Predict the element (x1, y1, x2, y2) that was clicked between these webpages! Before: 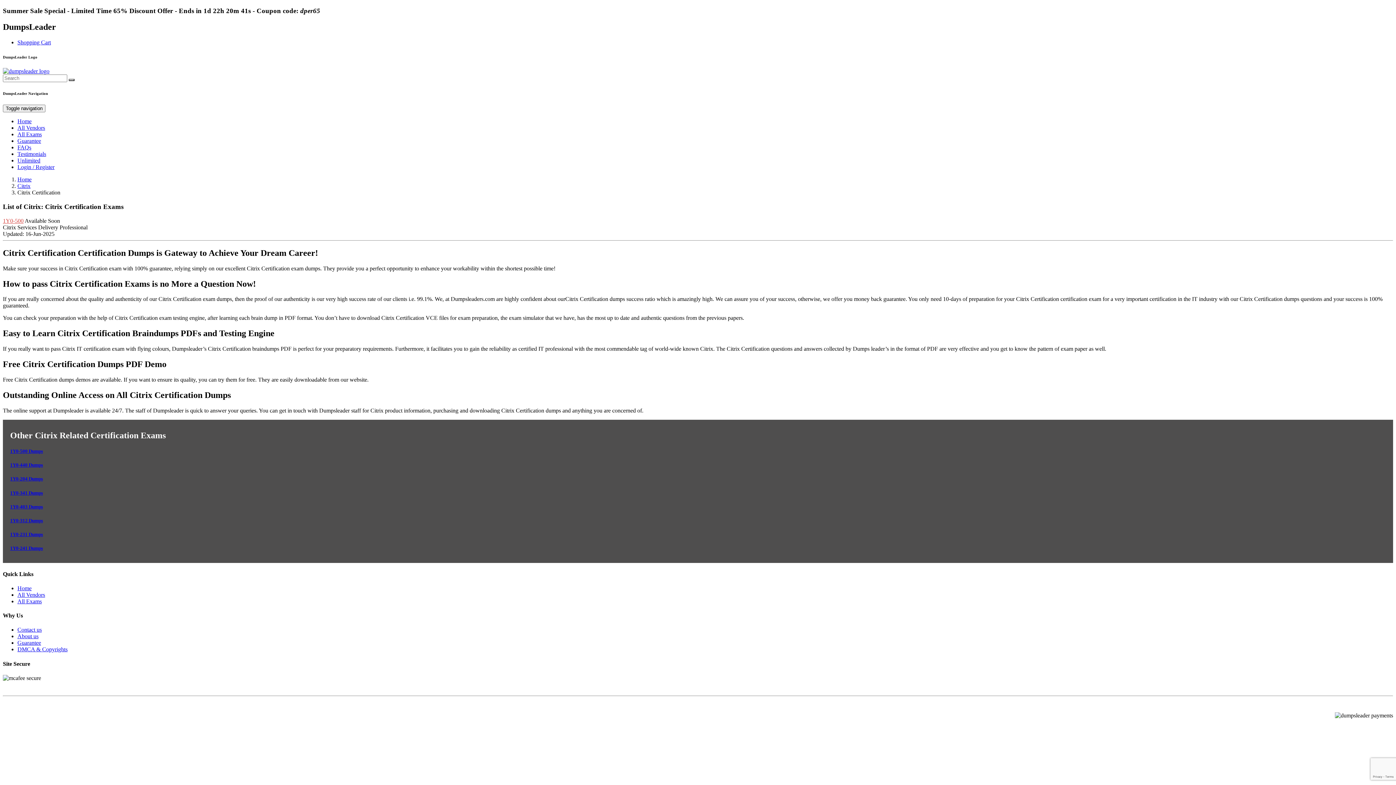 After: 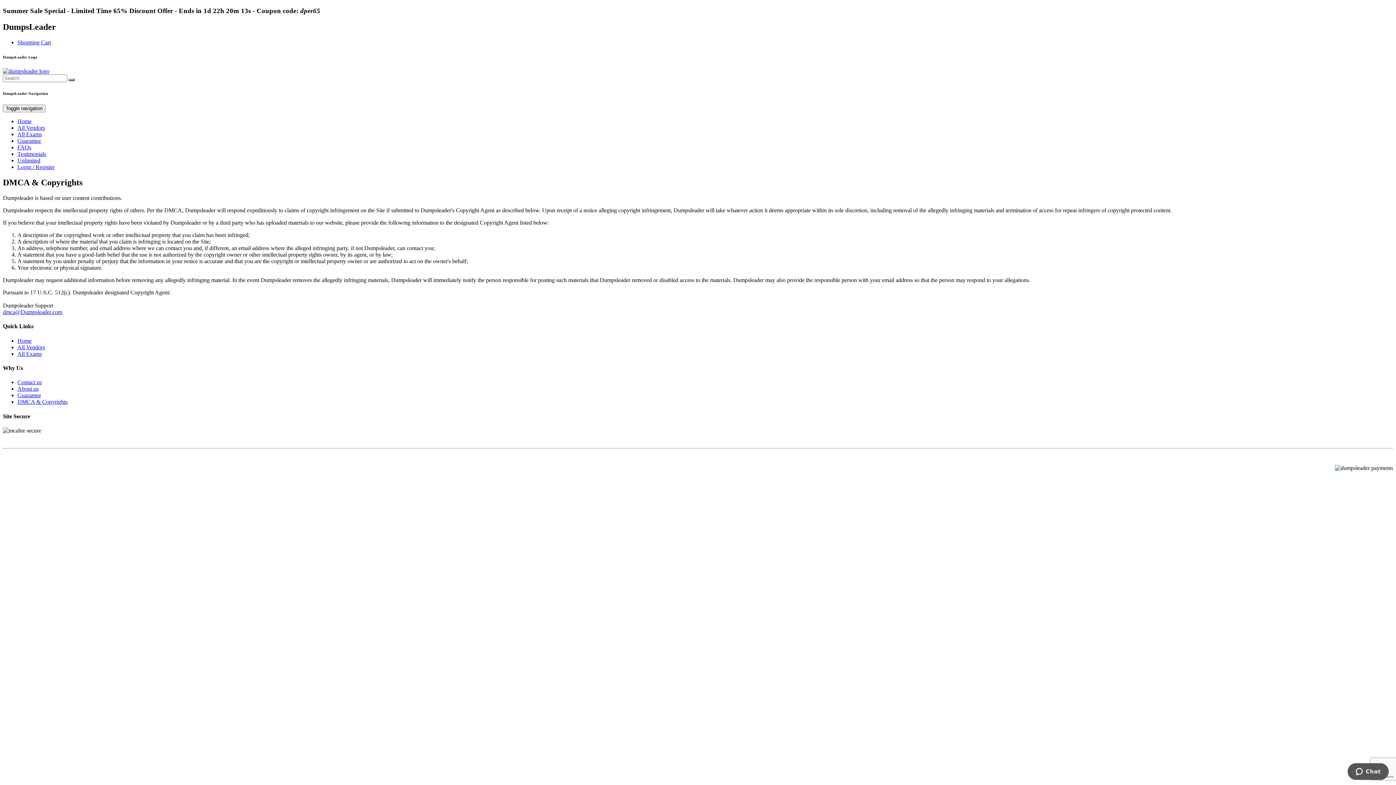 Action: label: DMCA & Copyrights bbox: (17, 646, 67, 652)